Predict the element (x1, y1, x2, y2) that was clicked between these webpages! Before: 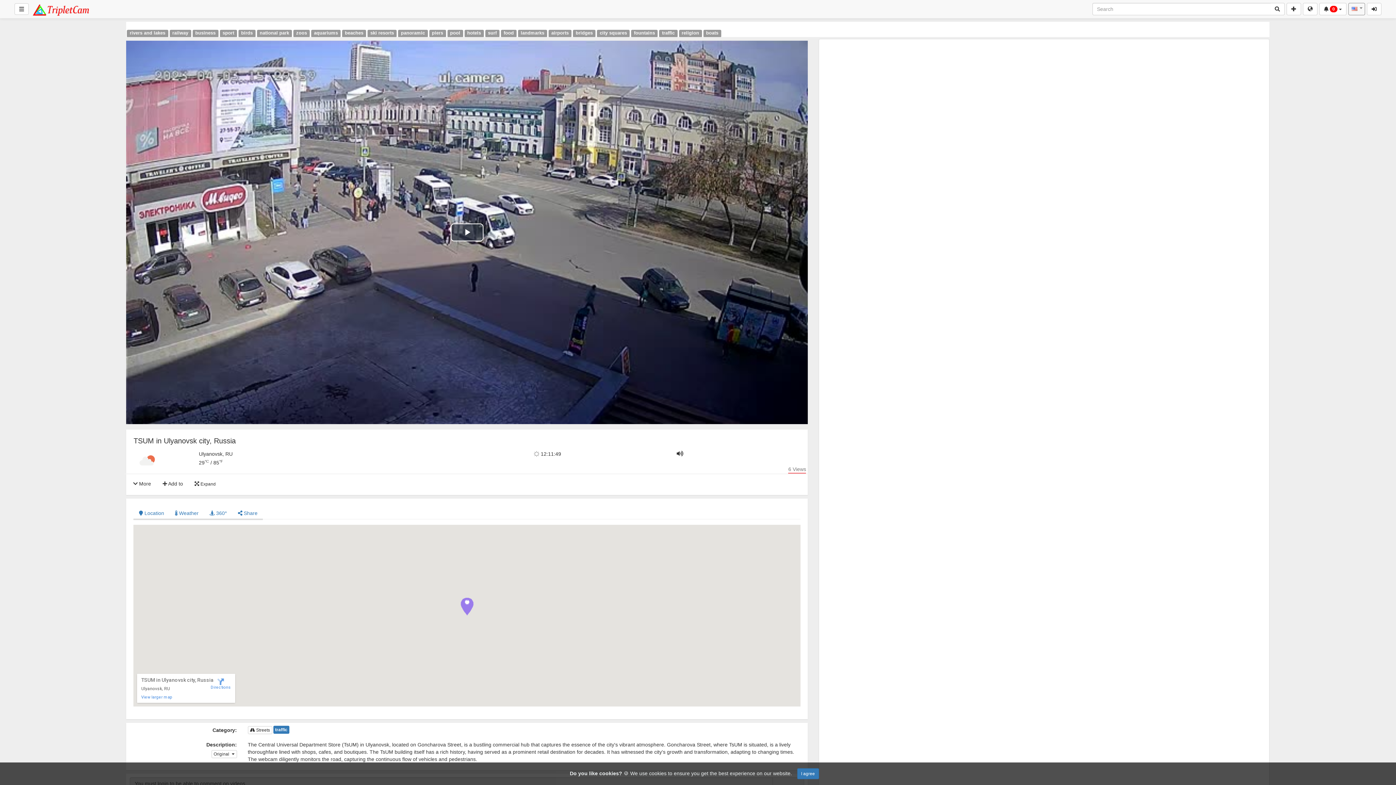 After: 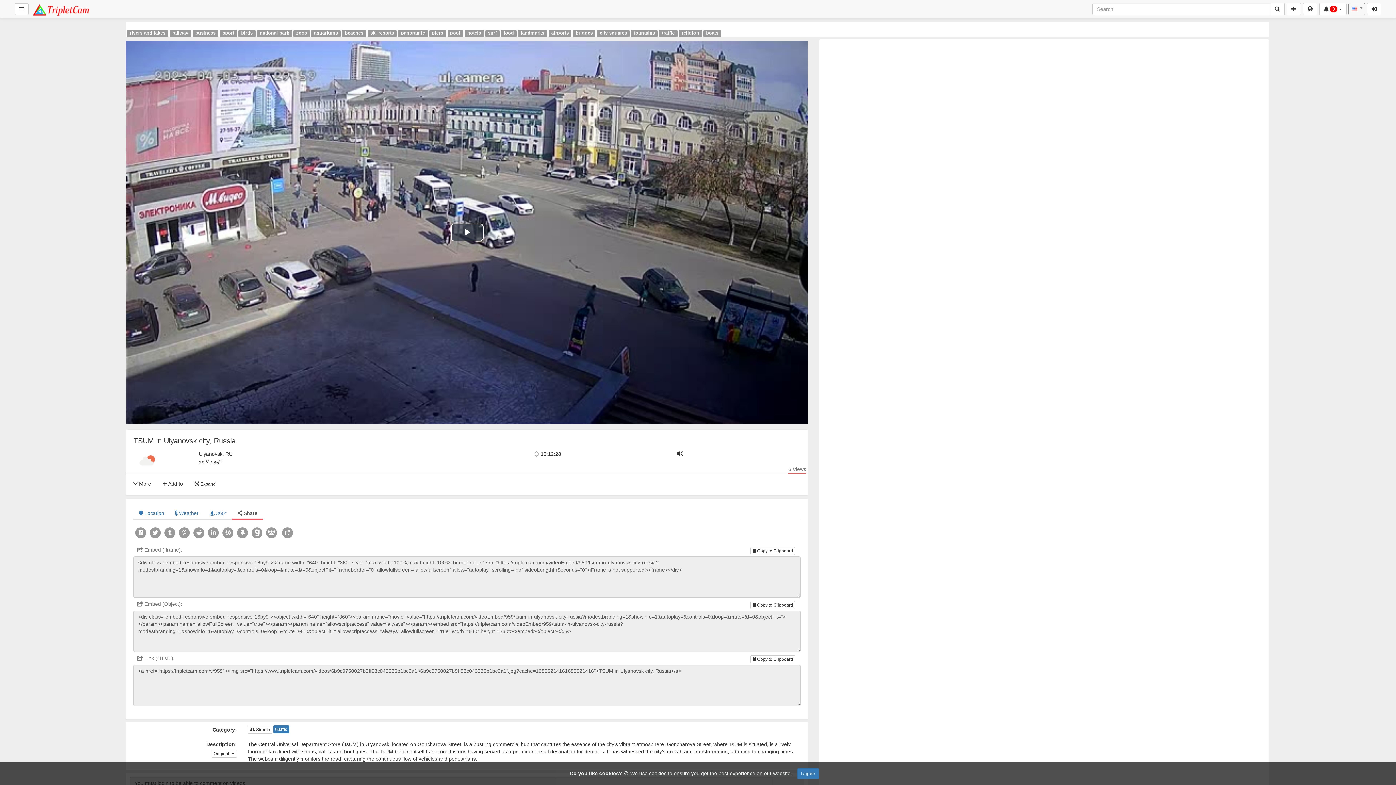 Action: bbox: (232, 506, 263, 520) label:  Share